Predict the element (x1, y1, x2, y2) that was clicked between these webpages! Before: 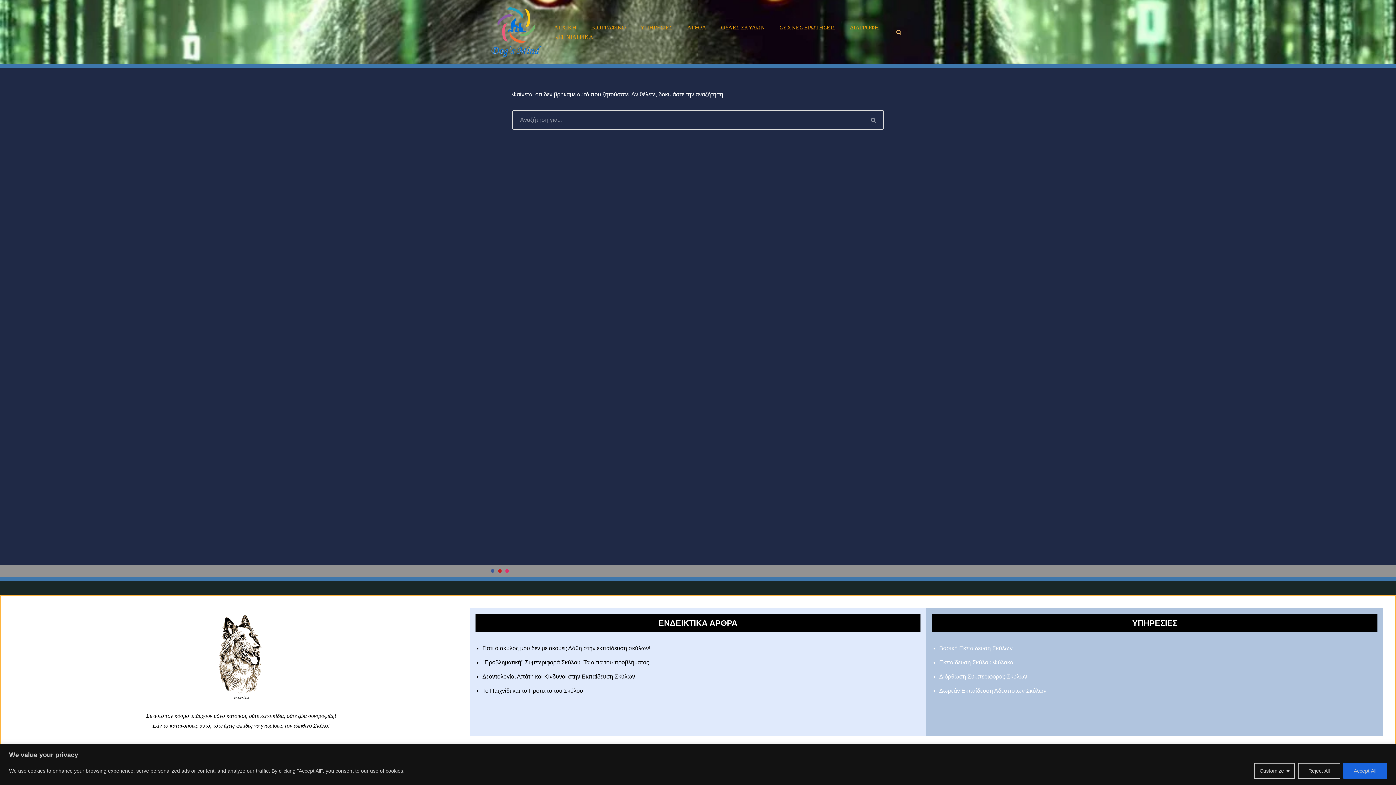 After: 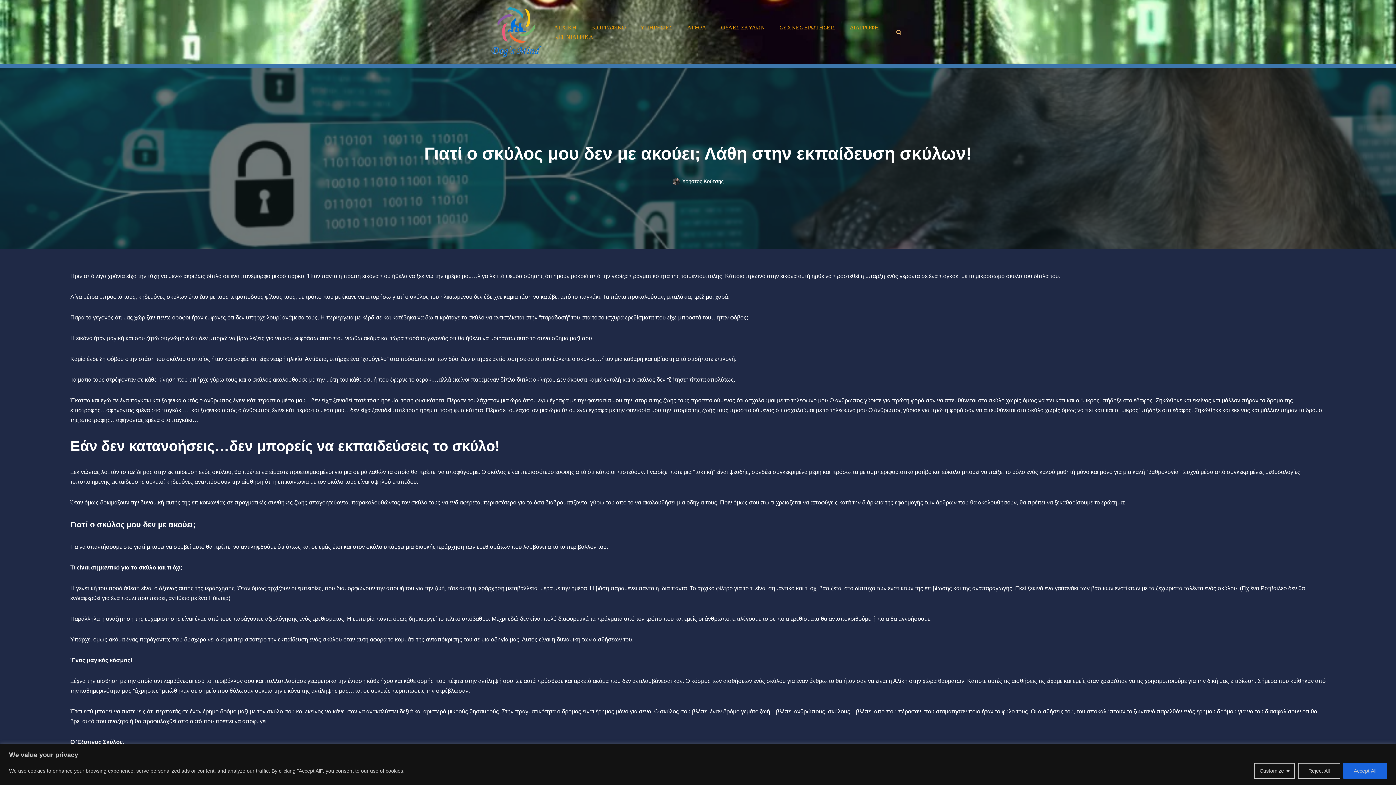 Action: label: Γιατί ο σκύλος μου δεν με ακούει; Λάθη στην εκπαίδευση σκύλων! bbox: (482, 645, 650, 651)